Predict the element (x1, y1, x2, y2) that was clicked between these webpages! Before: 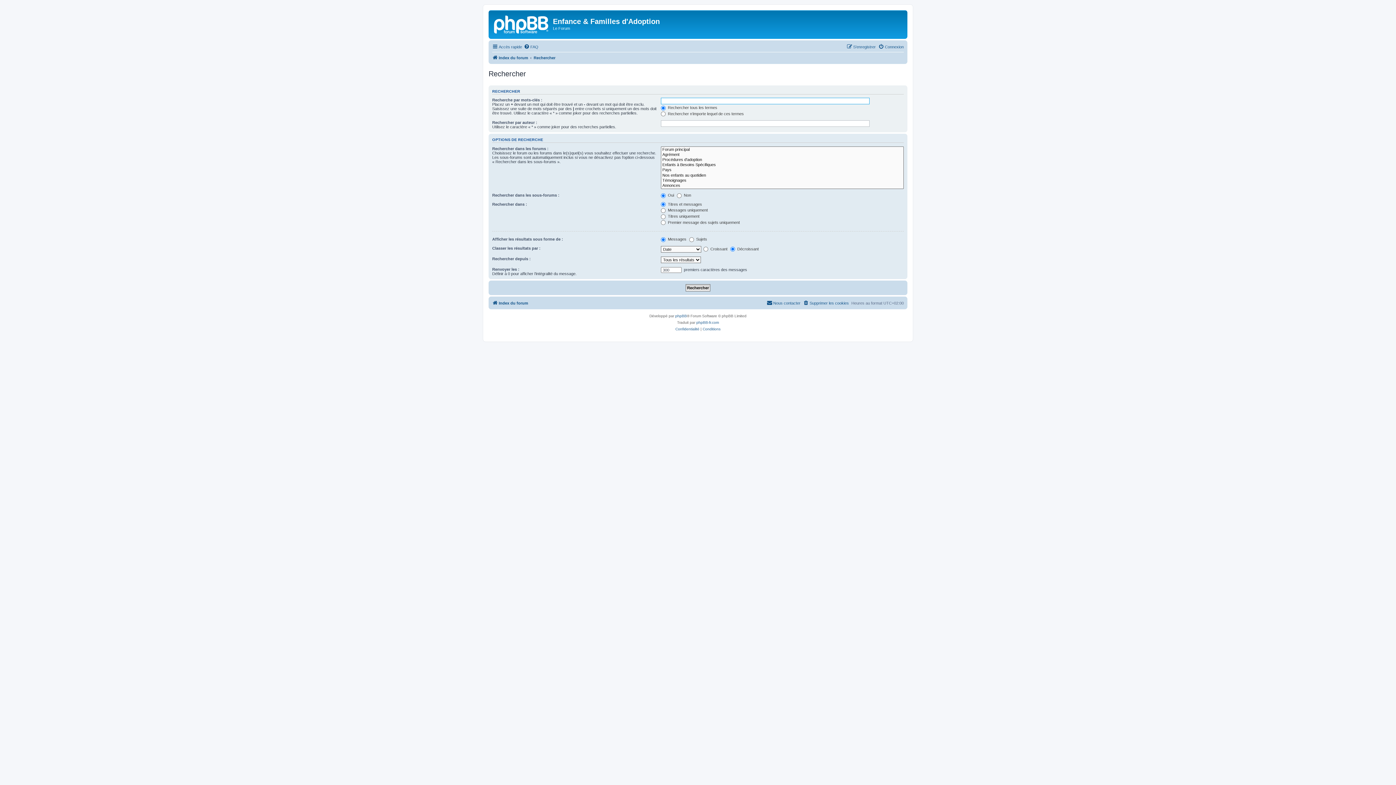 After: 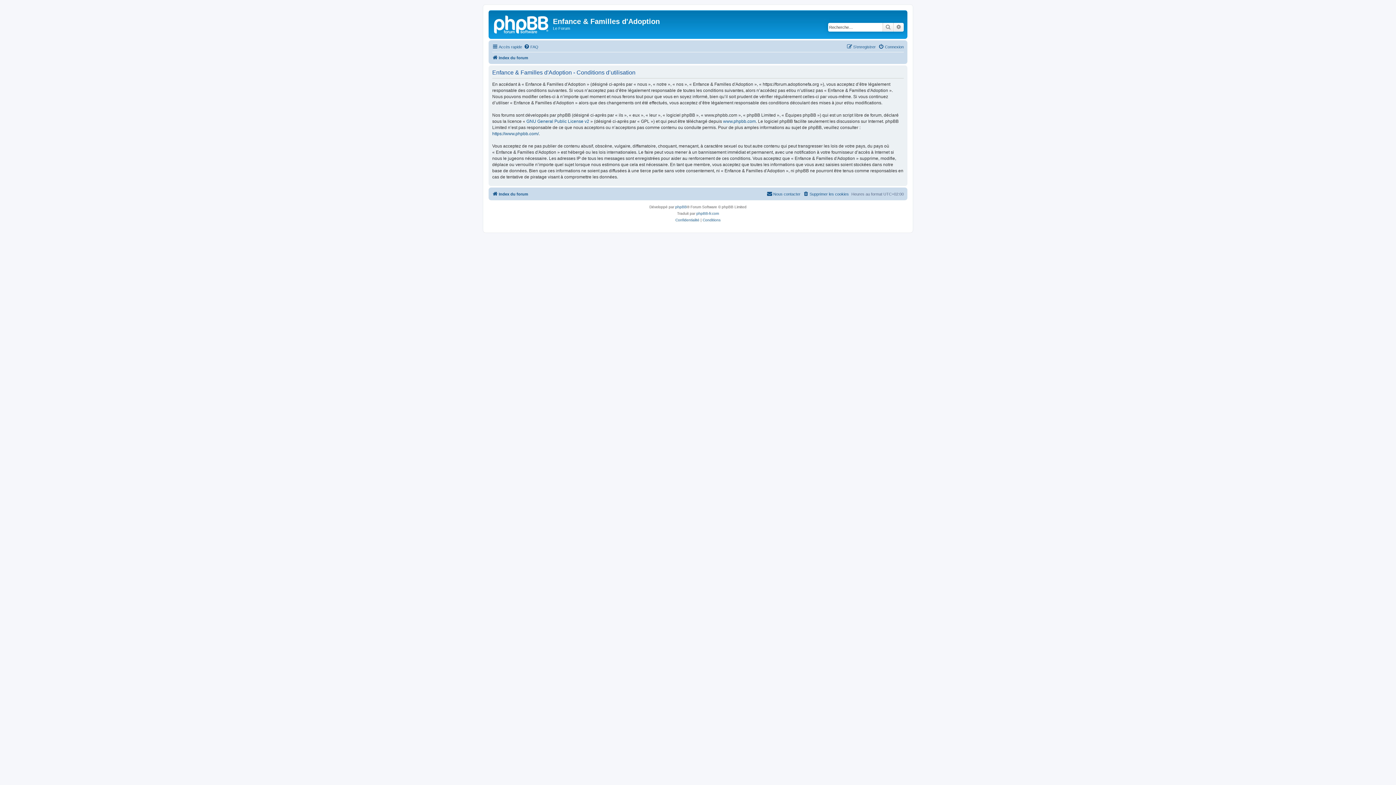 Action: bbox: (702, 326, 720, 332) label: Conditions